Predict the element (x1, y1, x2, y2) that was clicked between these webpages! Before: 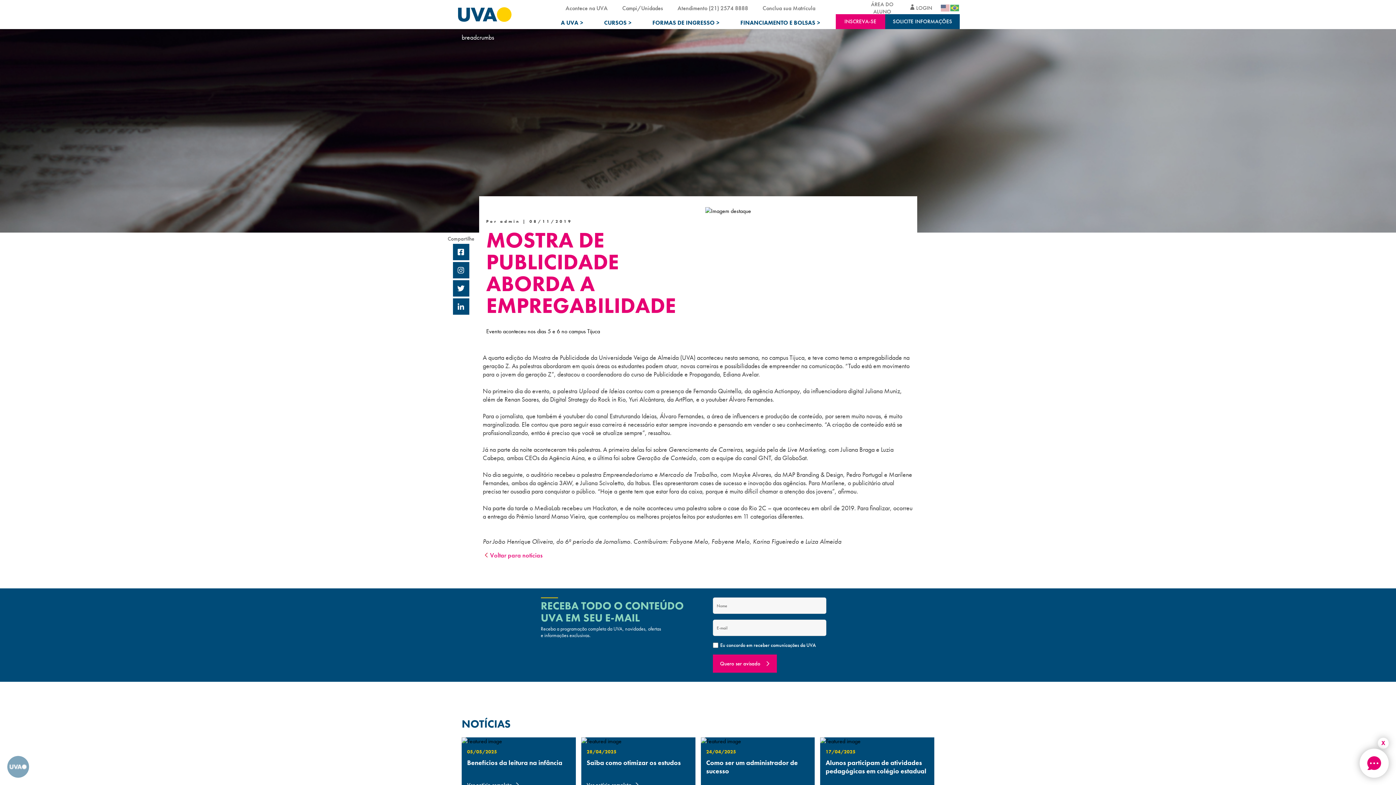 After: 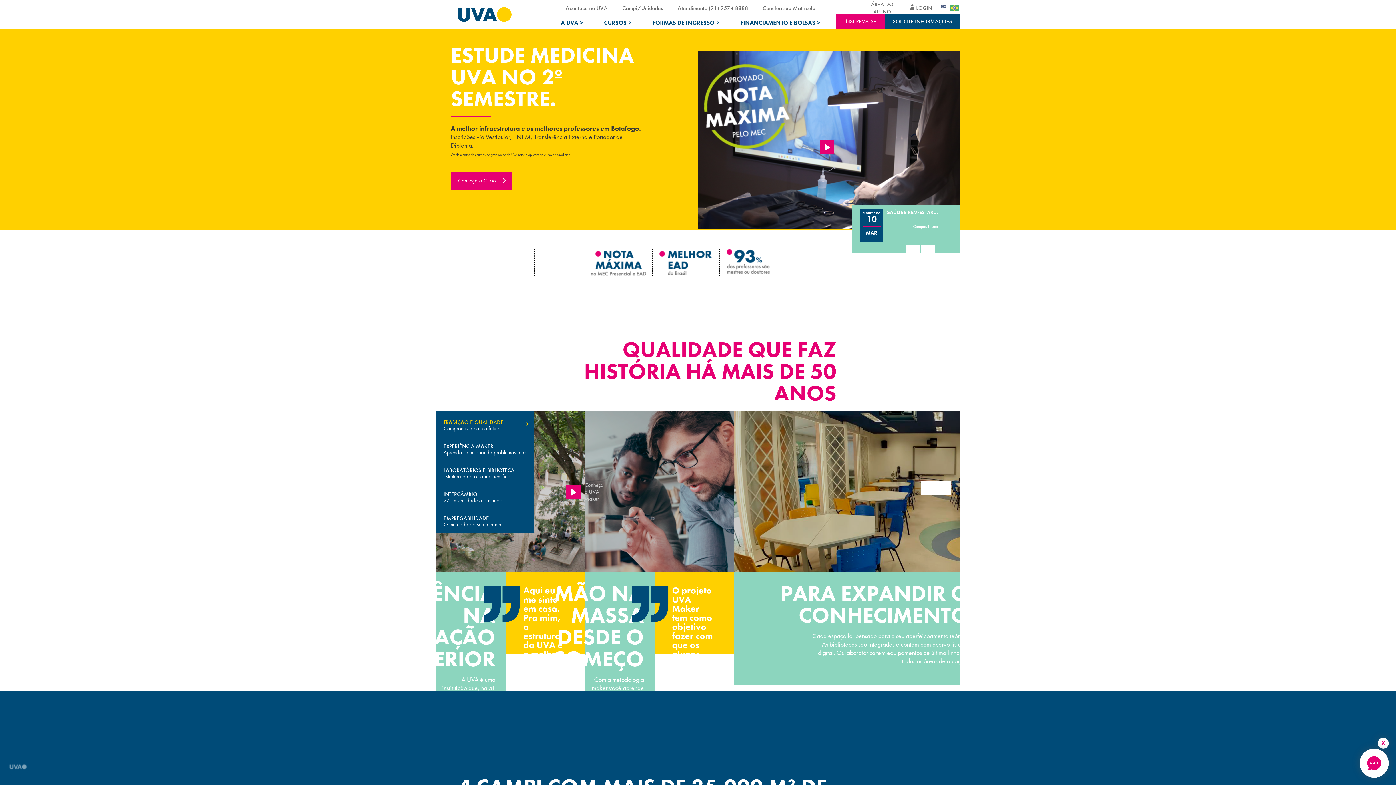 Action: bbox: (458, 7, 511, 21)